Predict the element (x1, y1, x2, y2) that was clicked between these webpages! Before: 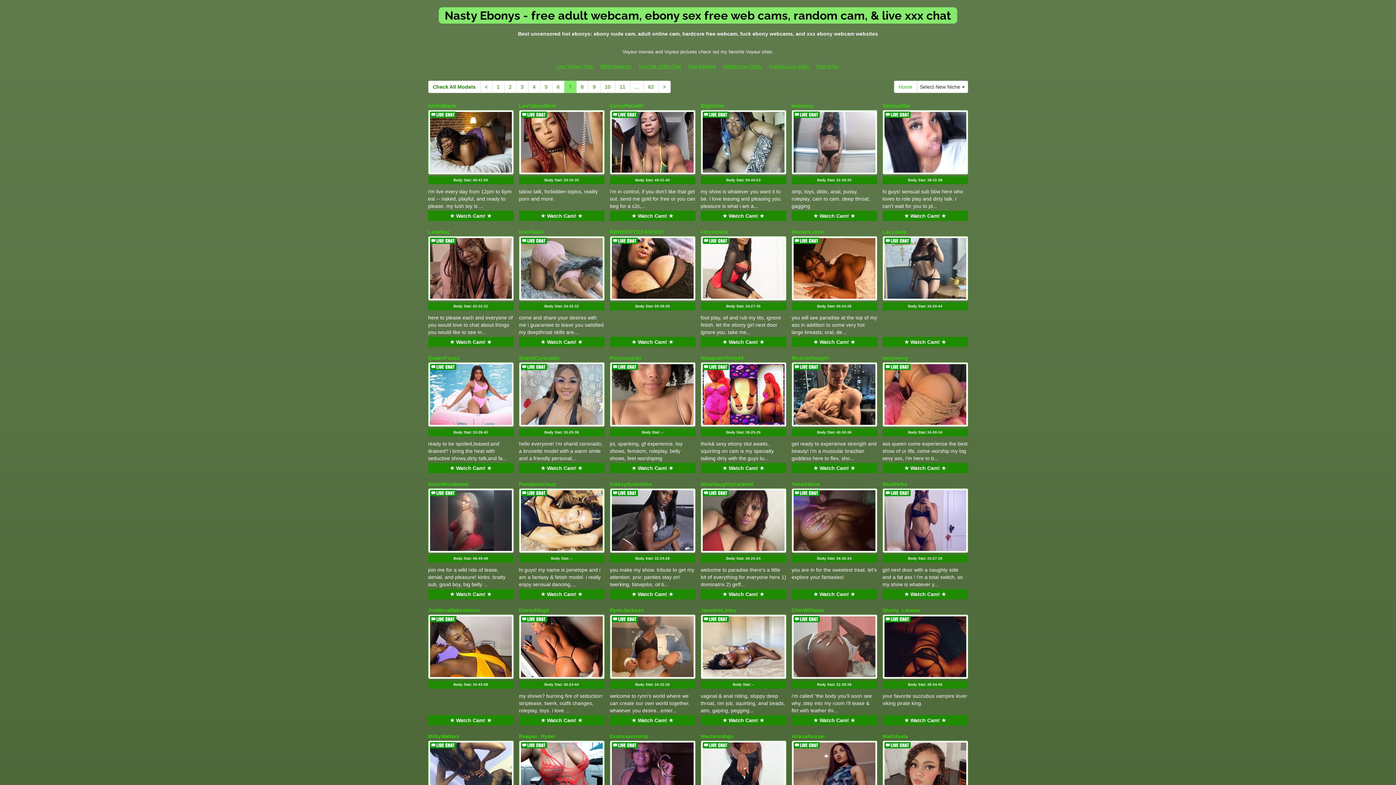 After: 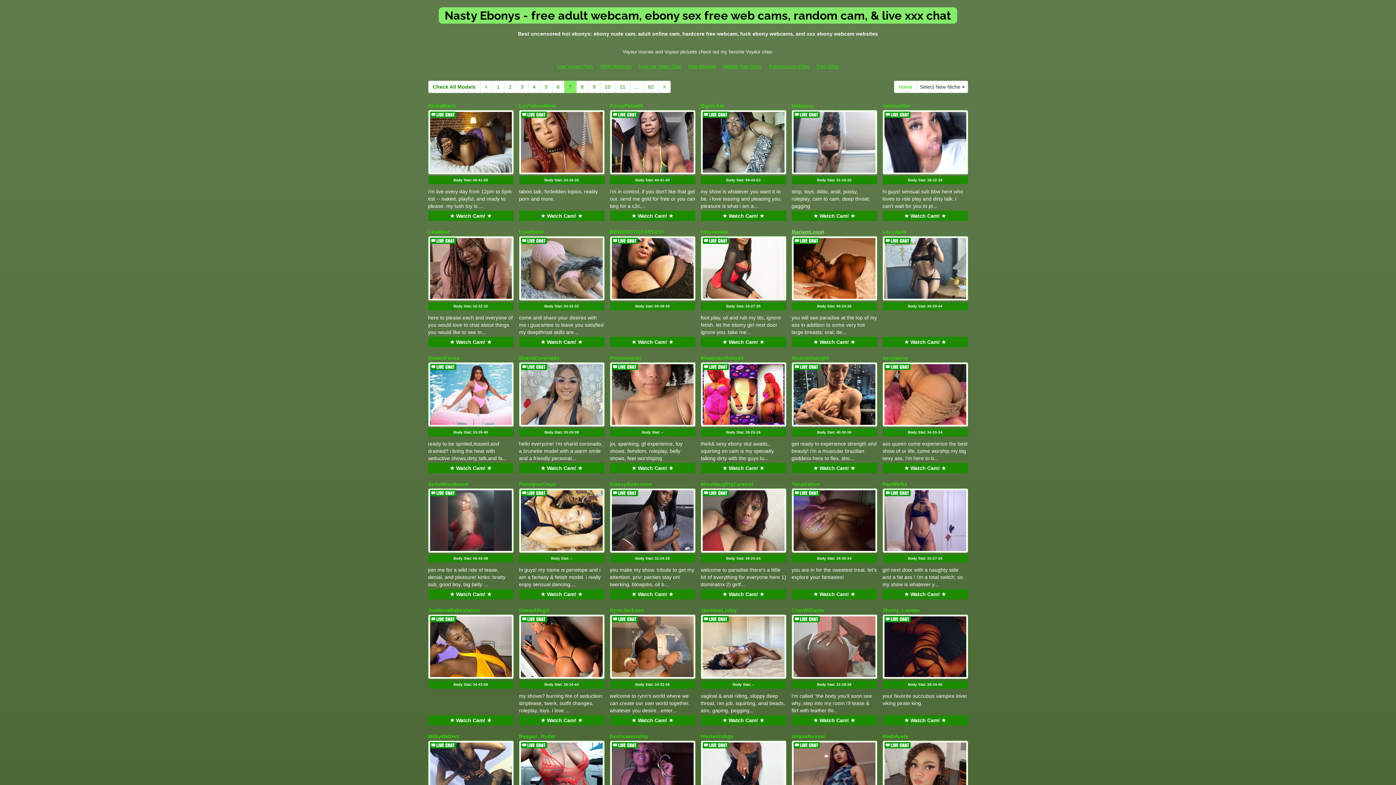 Action: bbox: (791, 229, 824, 234) label: MariamLowel